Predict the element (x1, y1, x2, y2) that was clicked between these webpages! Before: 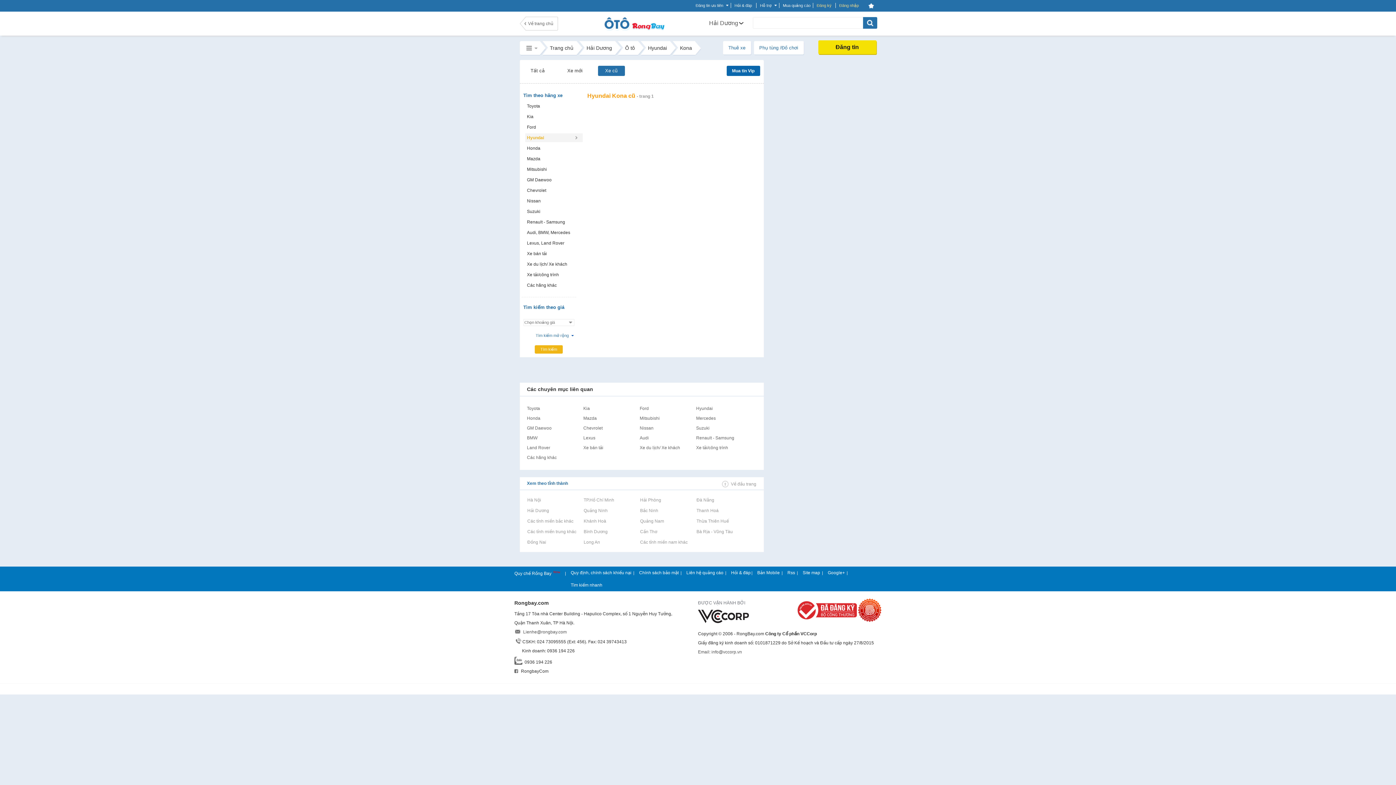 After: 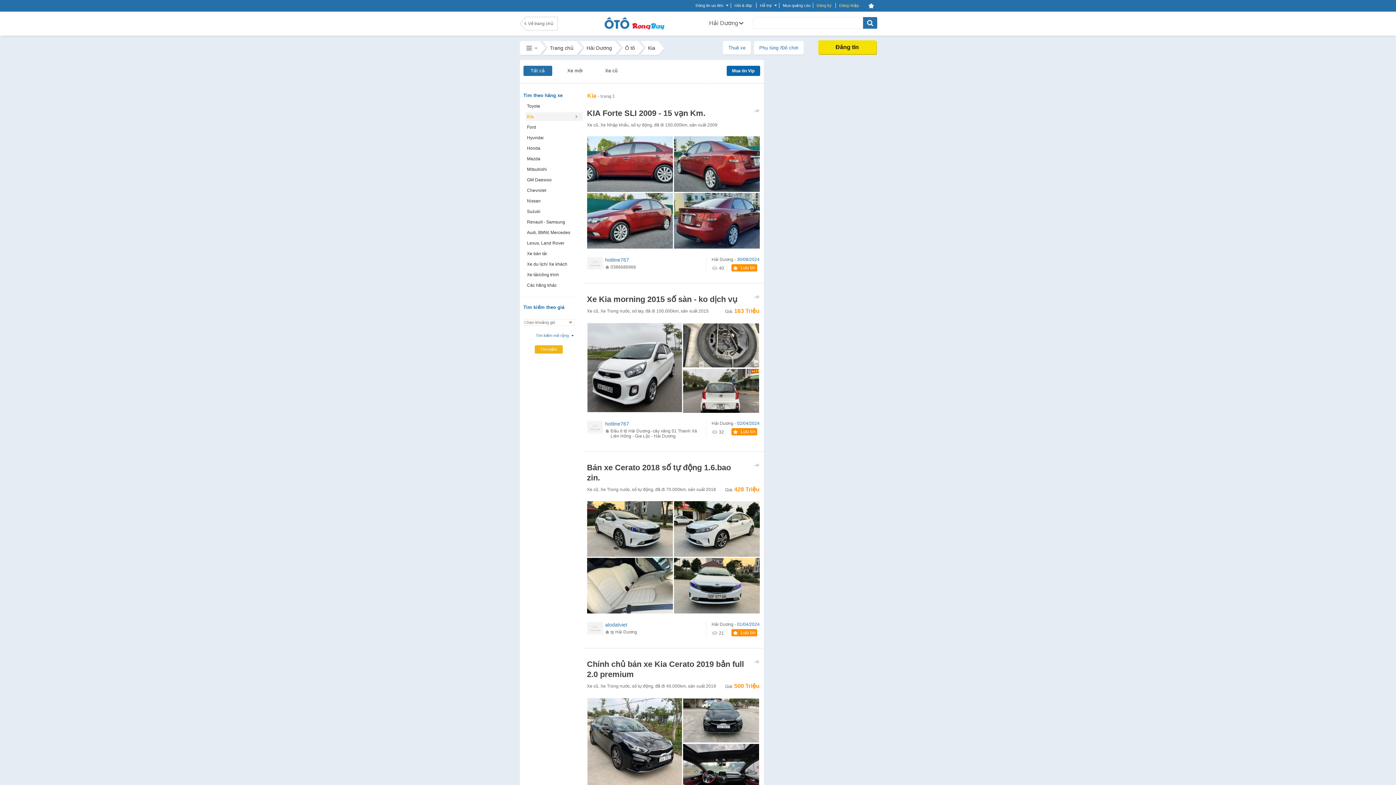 Action: label: Kia bbox: (583, 404, 636, 413)